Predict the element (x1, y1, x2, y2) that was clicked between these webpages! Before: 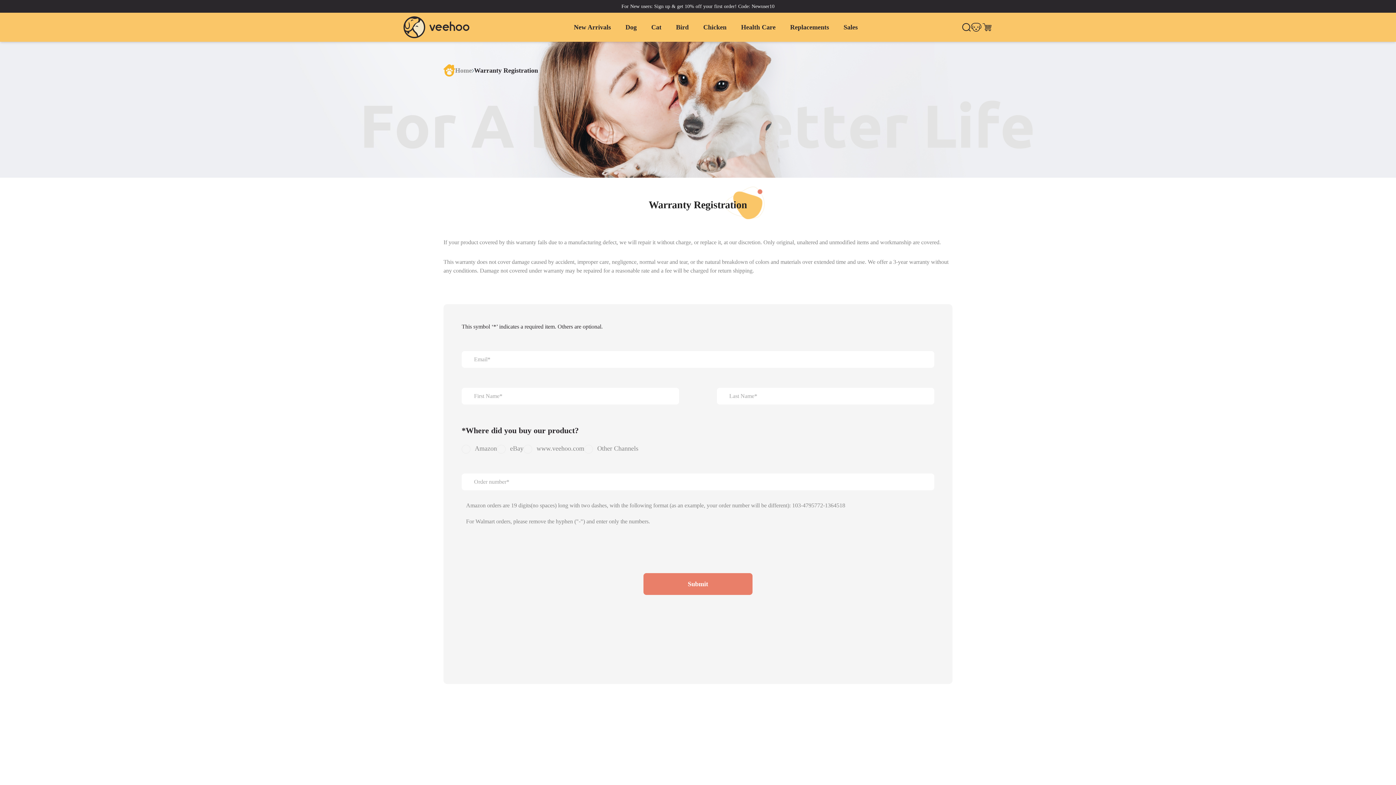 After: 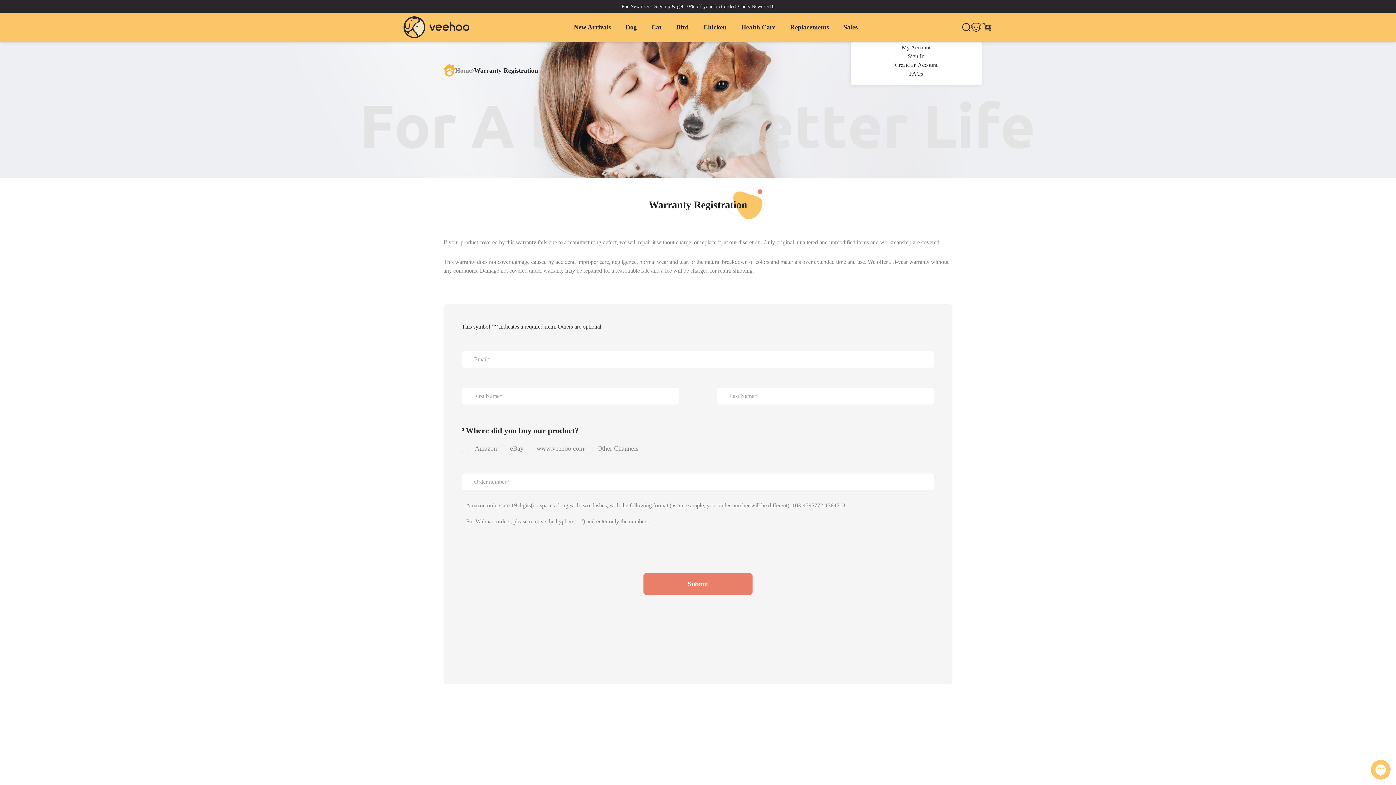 Action: bbox: (970, 22, 981, 31) label: account-trigger